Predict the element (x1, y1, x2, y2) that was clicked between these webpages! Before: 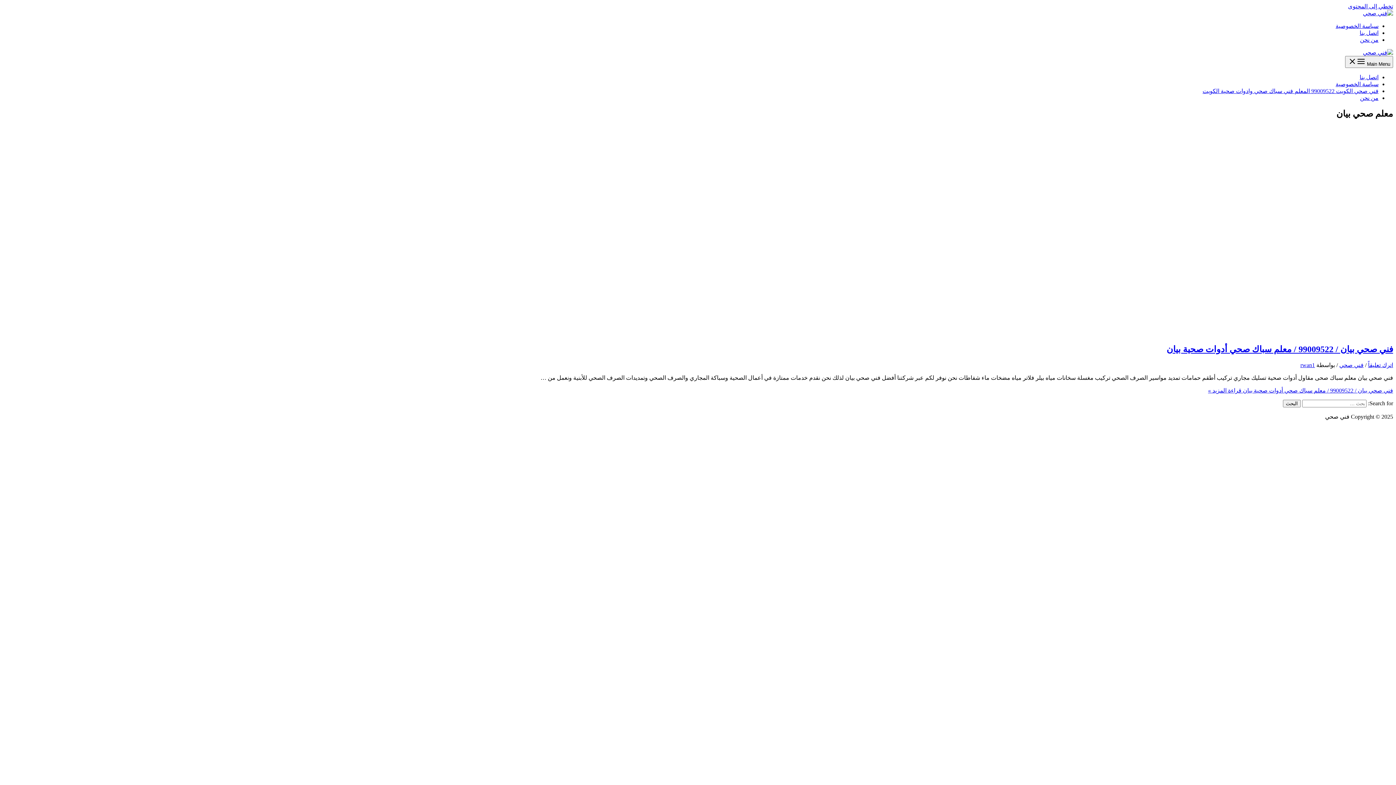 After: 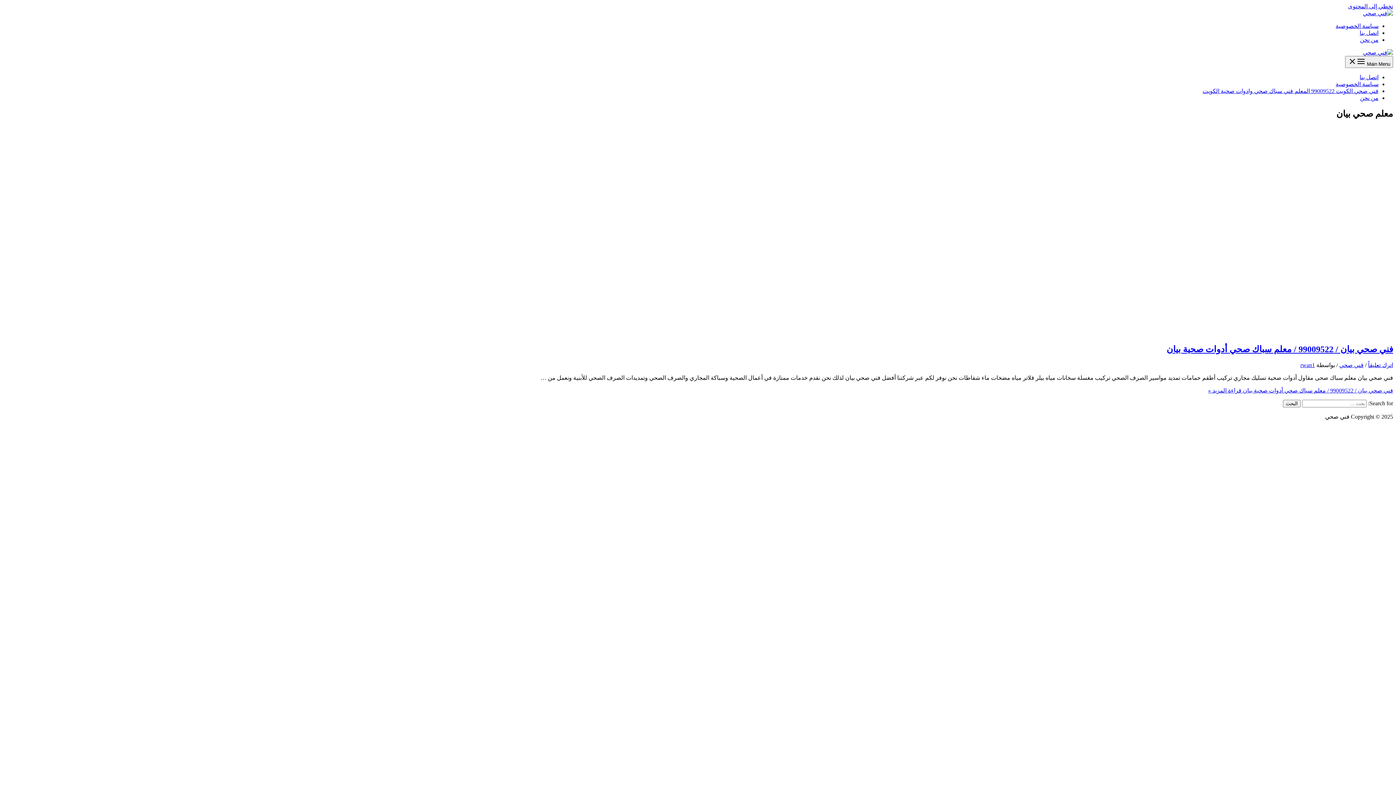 Action: label: تخطي إلى المحتوى bbox: (1348, 3, 1393, 9)